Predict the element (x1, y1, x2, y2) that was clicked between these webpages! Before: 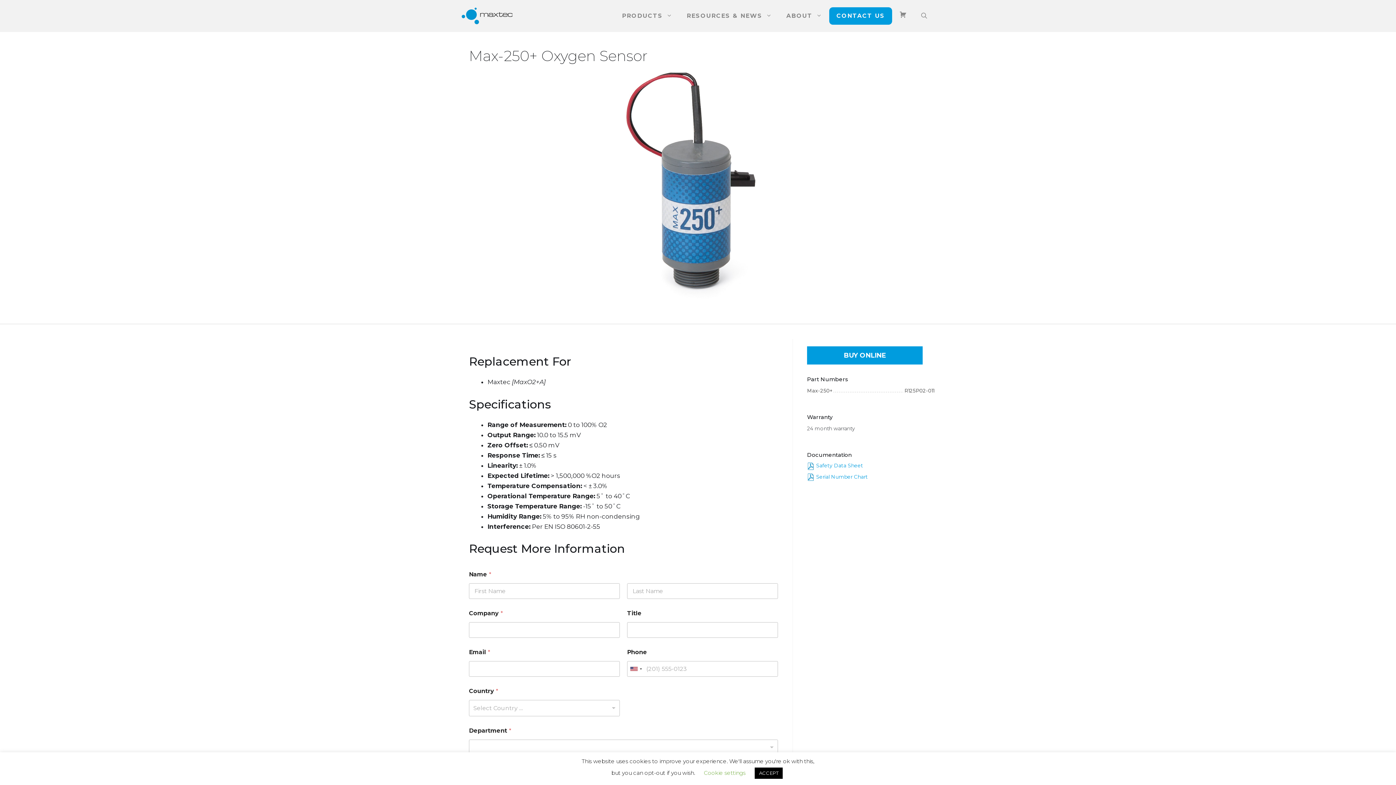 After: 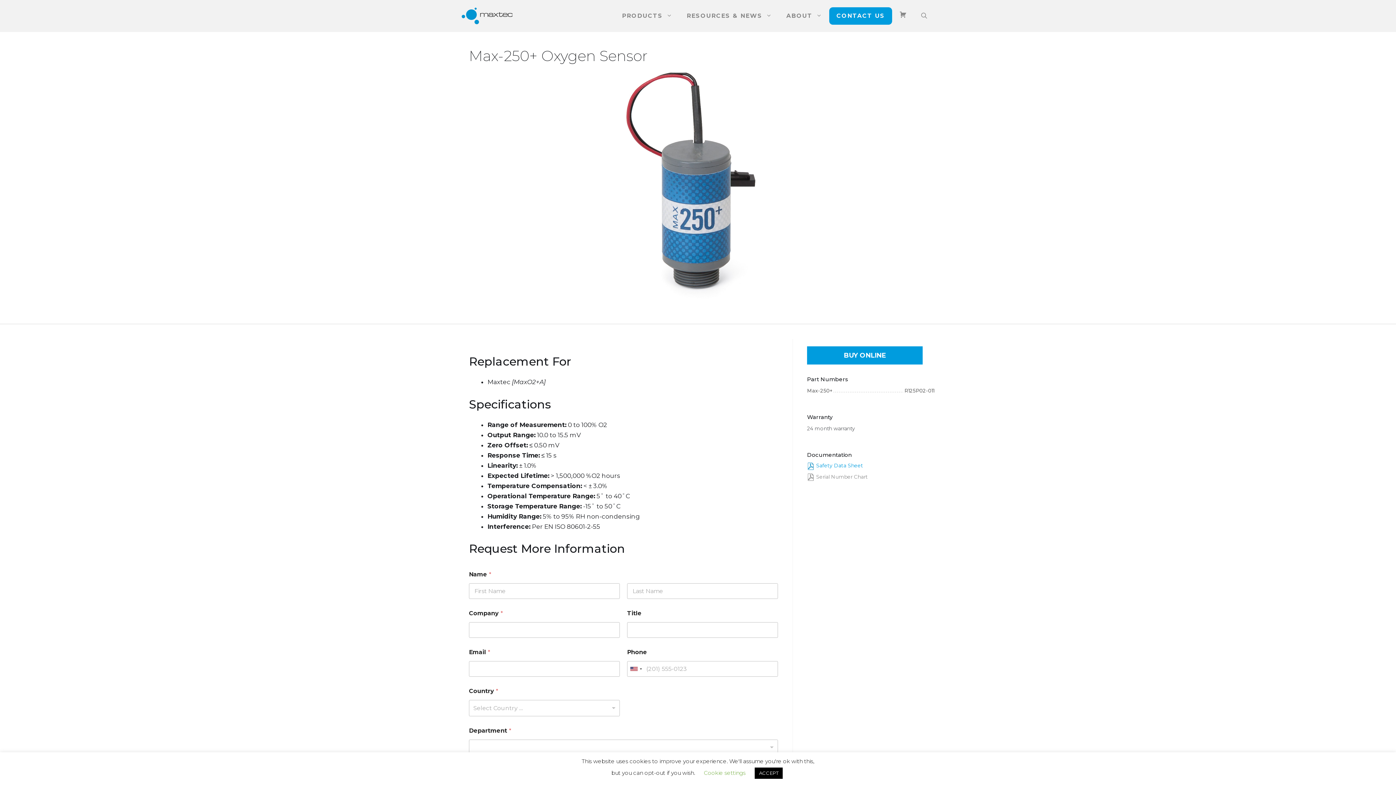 Action: label: Serial Number Chart bbox: (807, 473, 868, 480)